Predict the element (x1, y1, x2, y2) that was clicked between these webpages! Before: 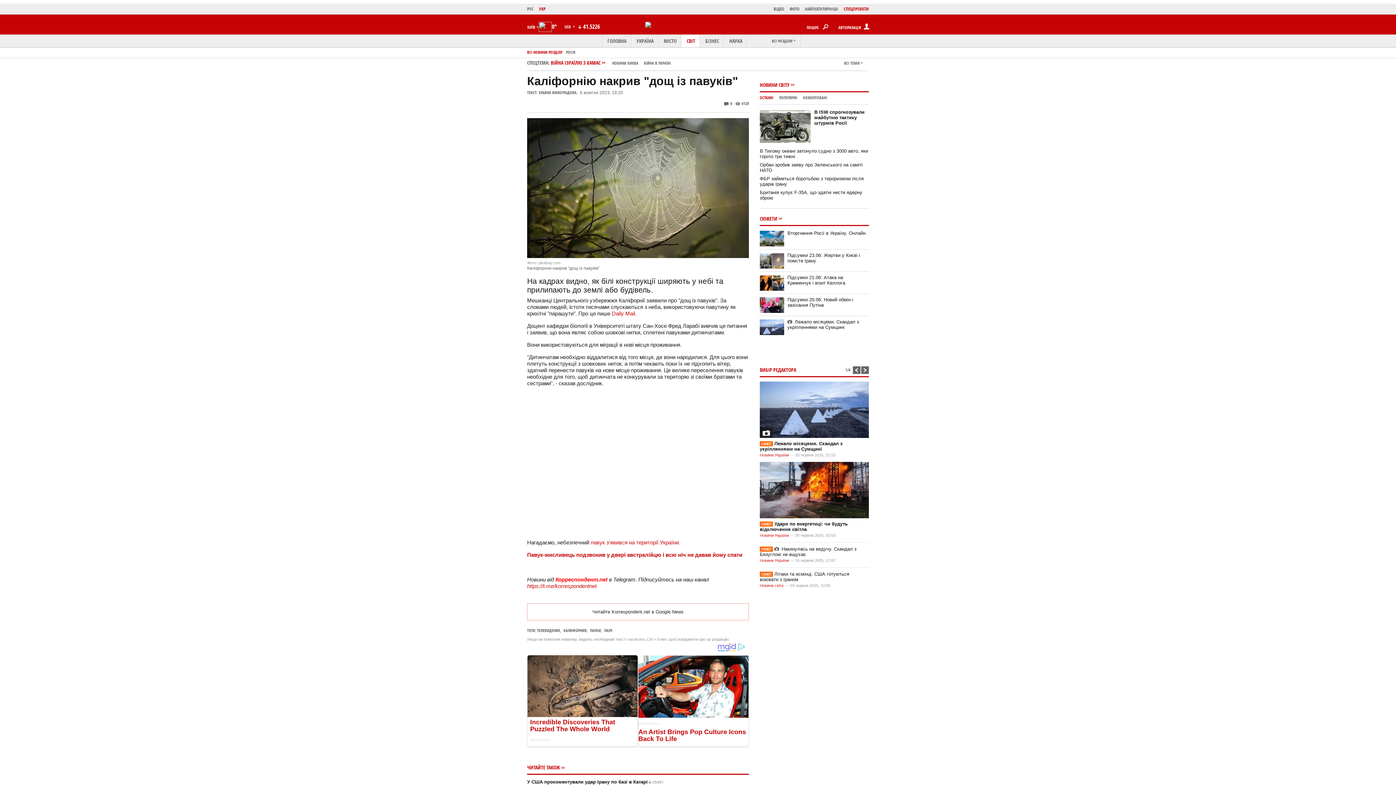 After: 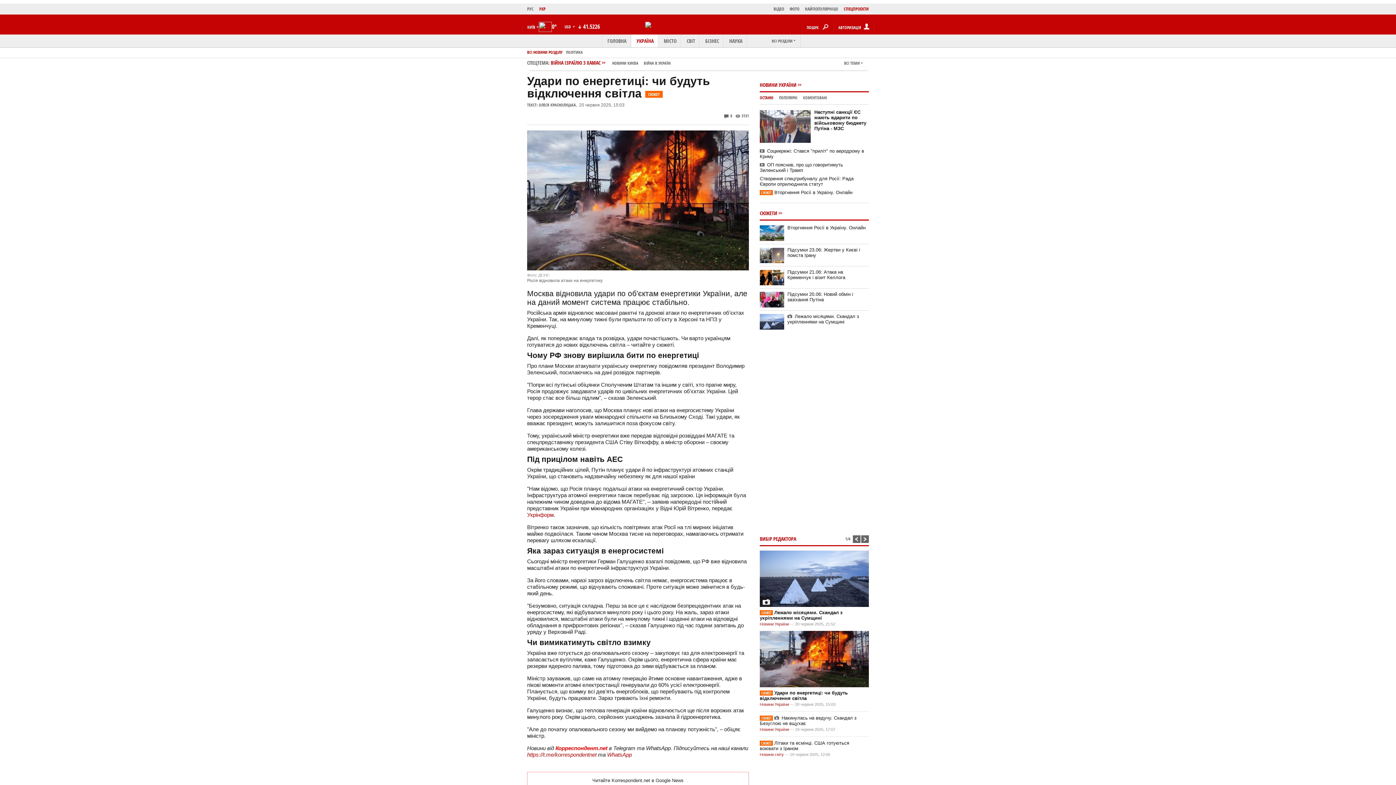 Action: label: СЮЖЕТУдари по енергетиці: чи будуть відключення світла bbox: (760, 521, 848, 532)